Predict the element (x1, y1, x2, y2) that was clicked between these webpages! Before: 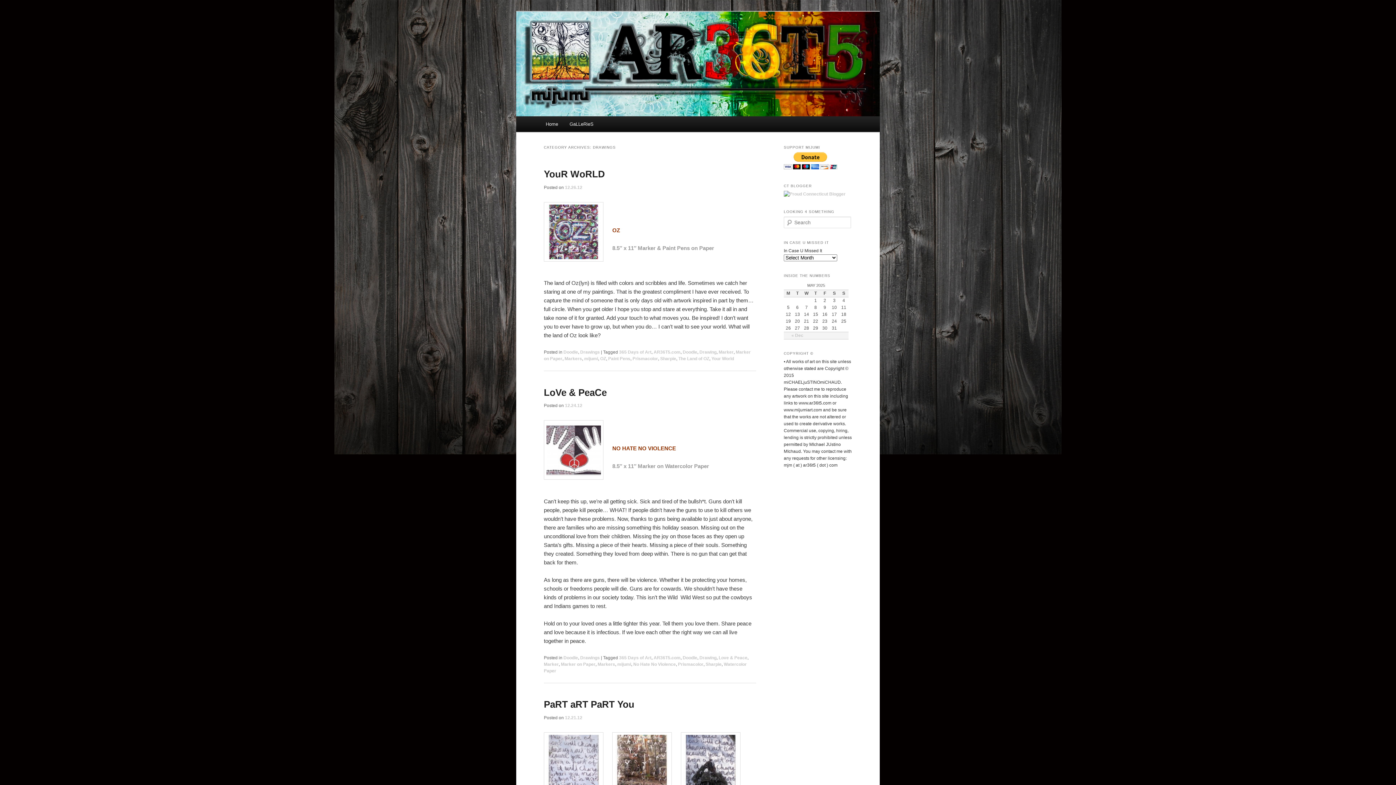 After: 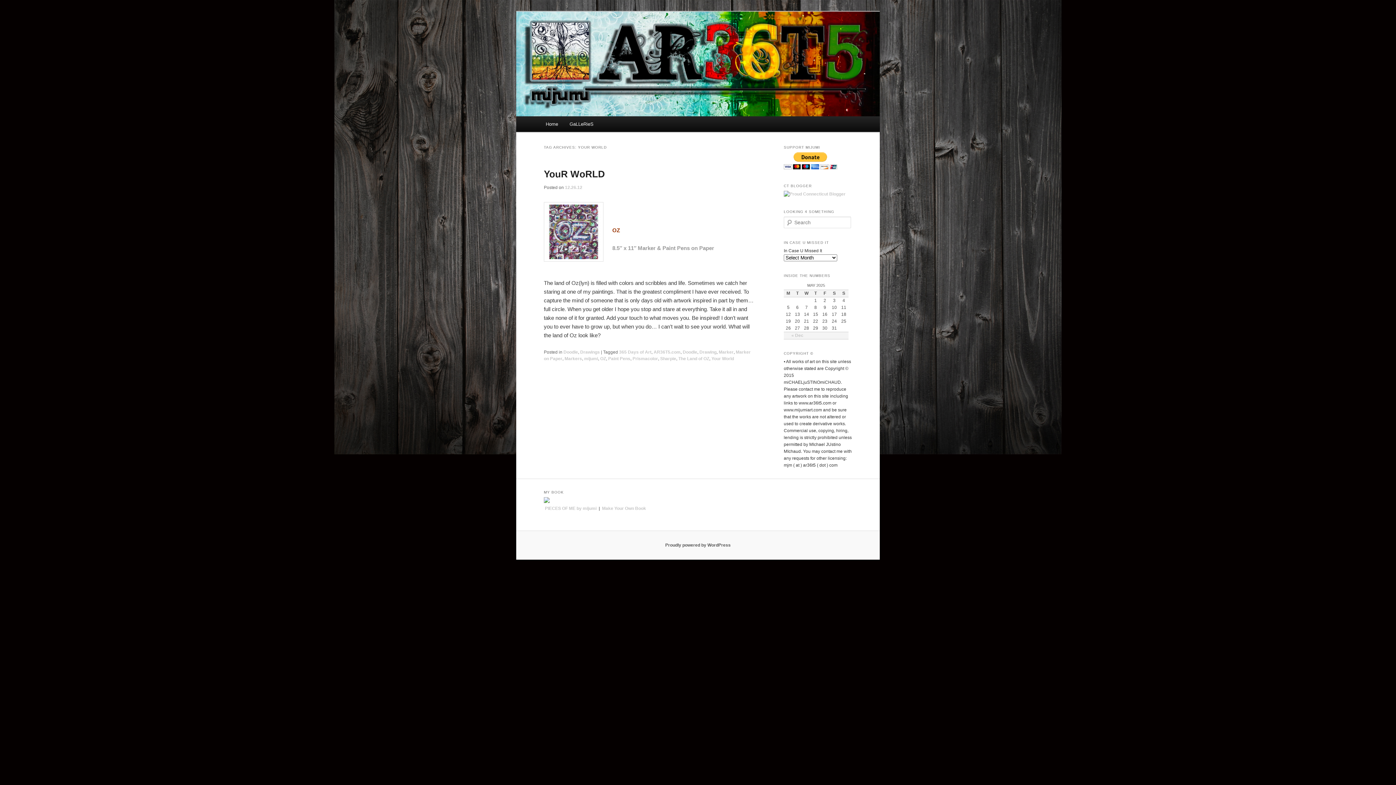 Action: bbox: (711, 356, 734, 361) label: Your World